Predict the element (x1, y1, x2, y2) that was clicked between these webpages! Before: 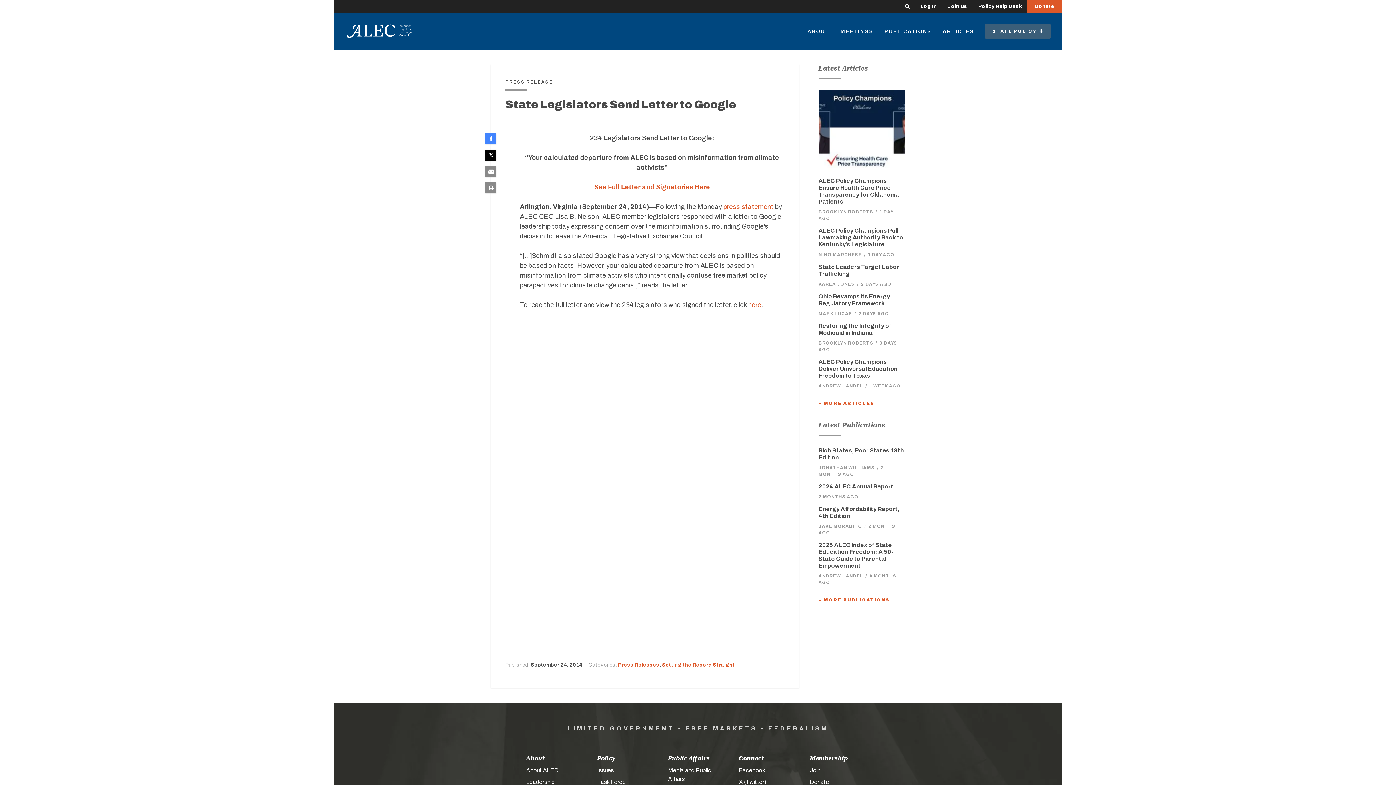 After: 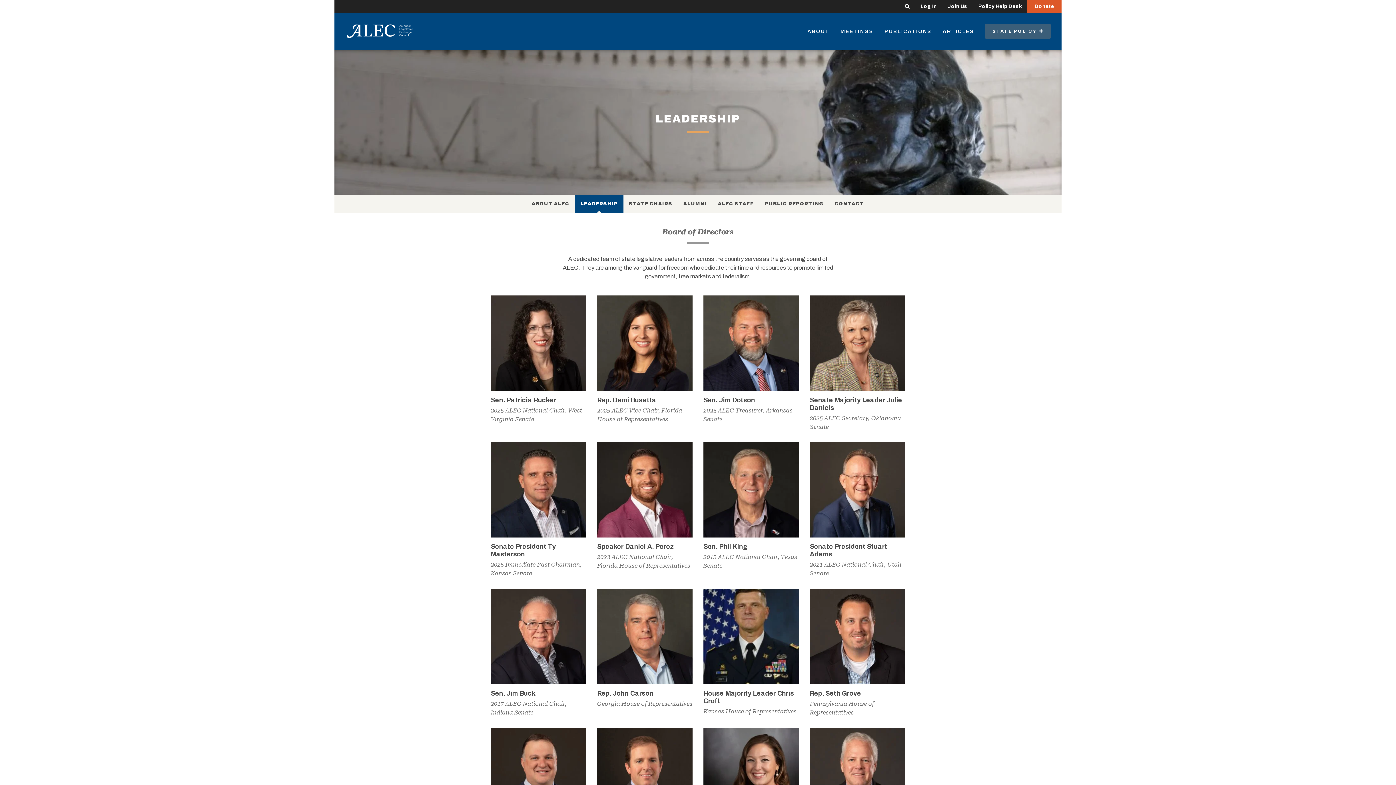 Action: bbox: (526, 779, 554, 785) label: Leadership